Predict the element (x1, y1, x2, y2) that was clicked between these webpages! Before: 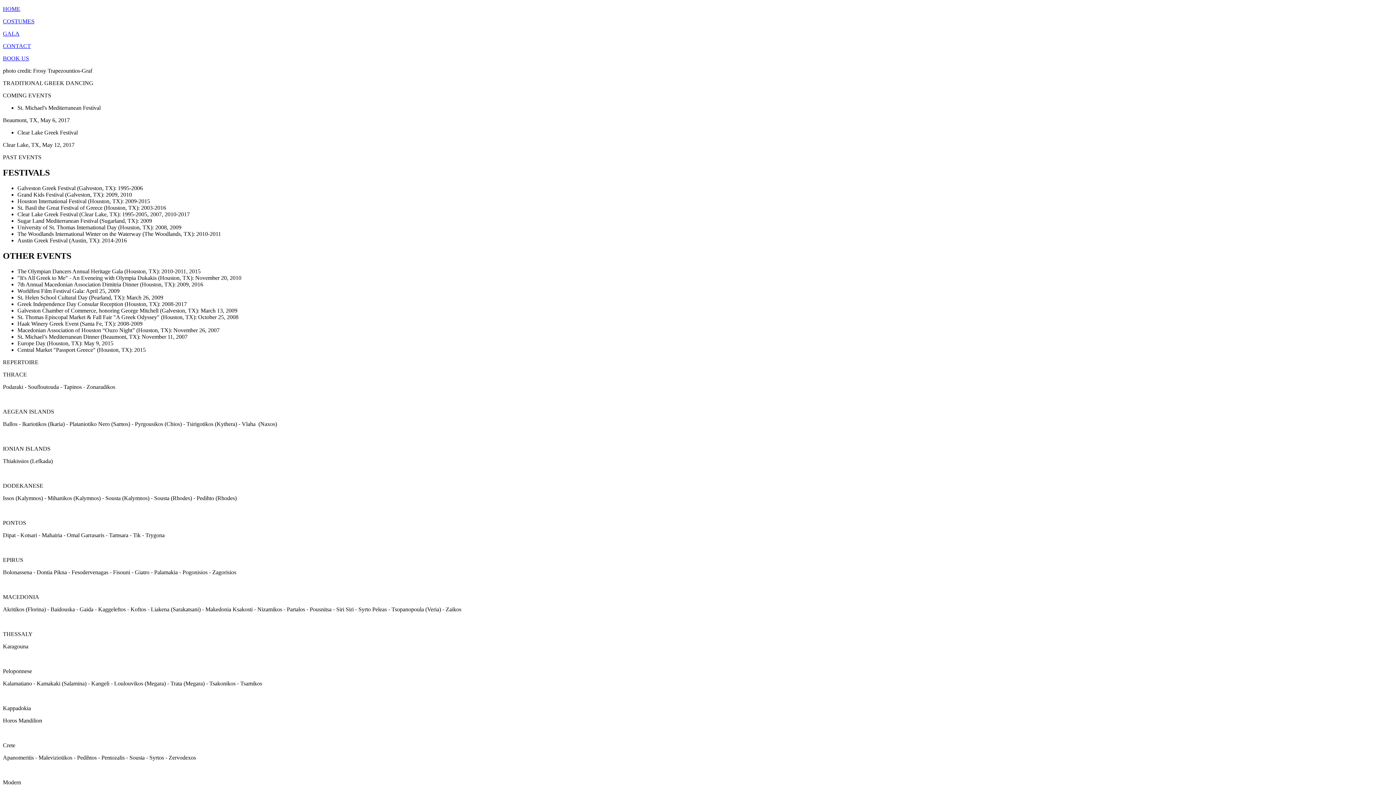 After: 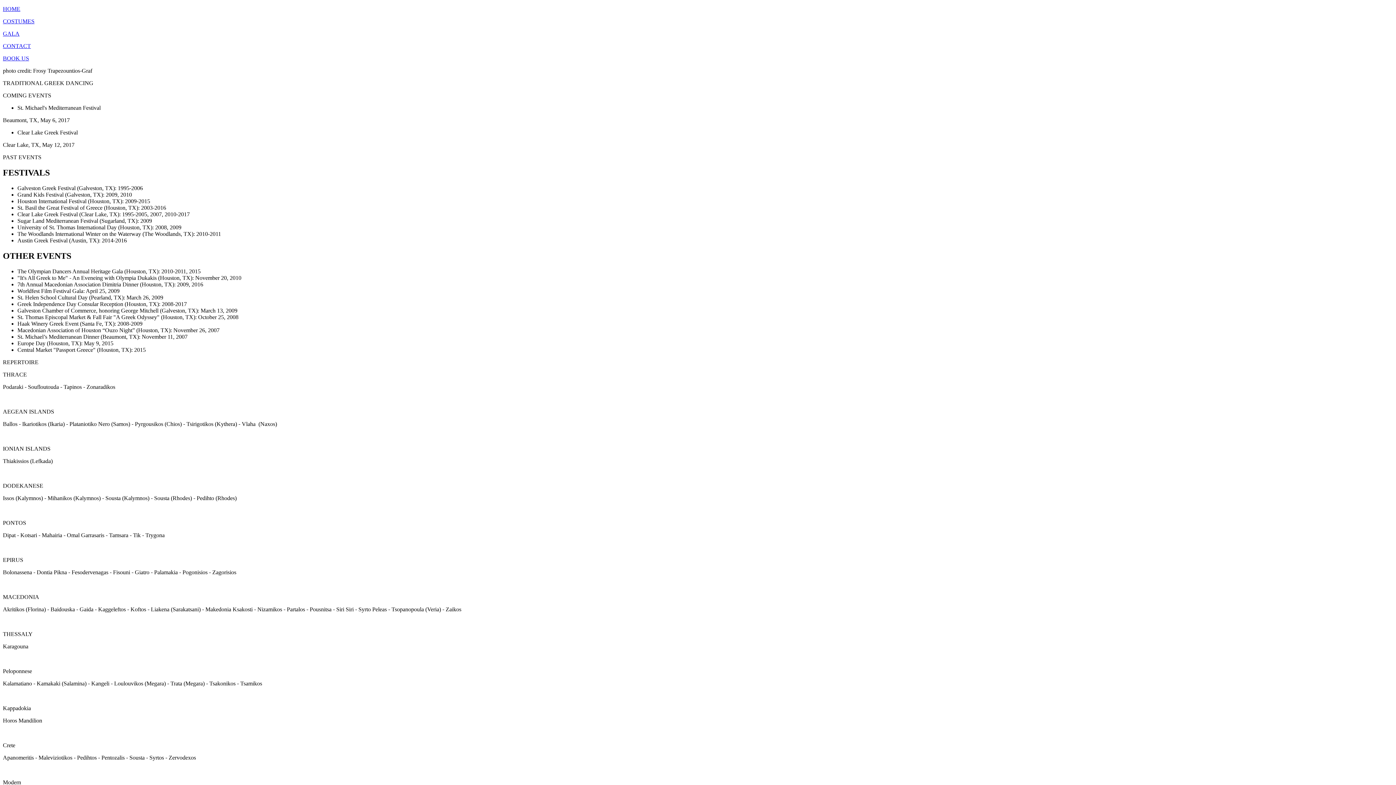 Action: label: BOOK US bbox: (2, 55, 1393, 61)